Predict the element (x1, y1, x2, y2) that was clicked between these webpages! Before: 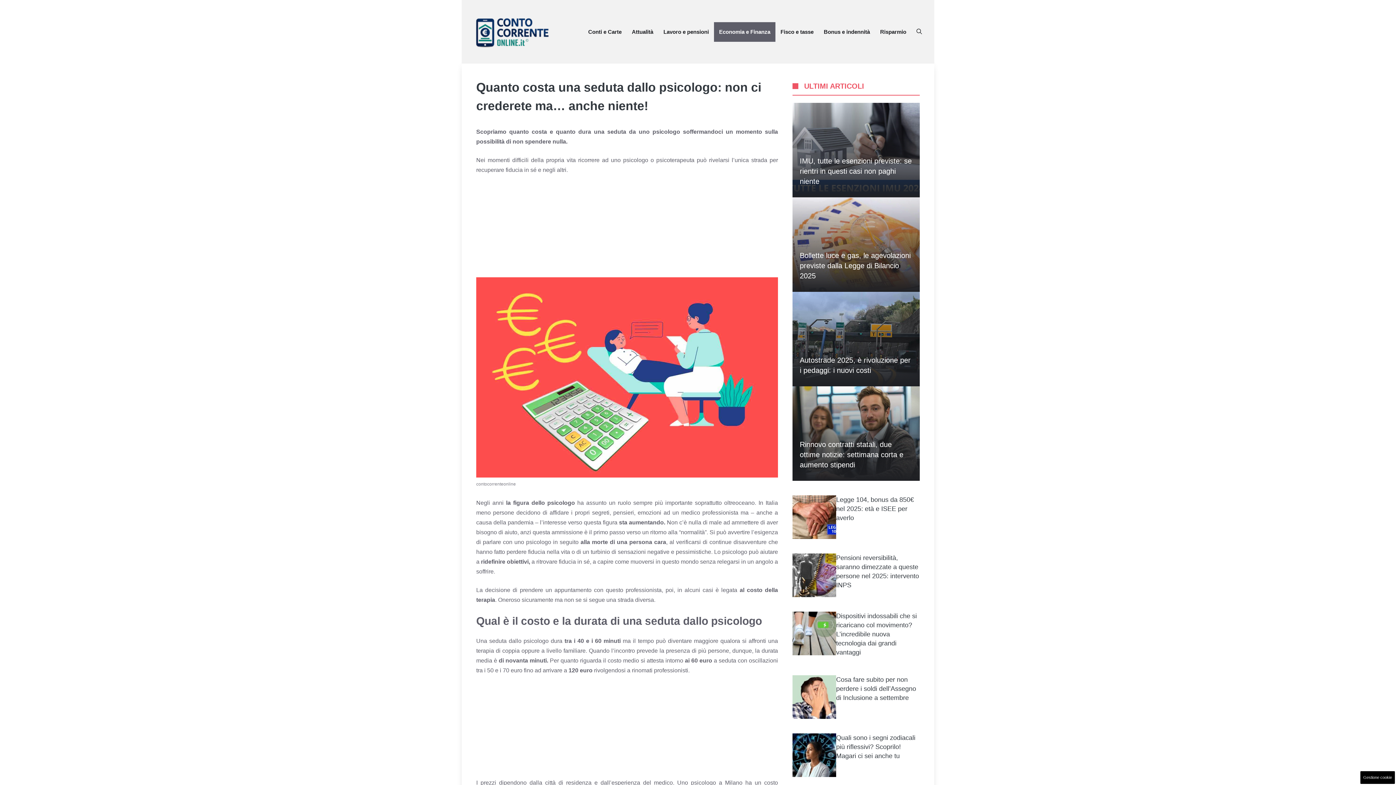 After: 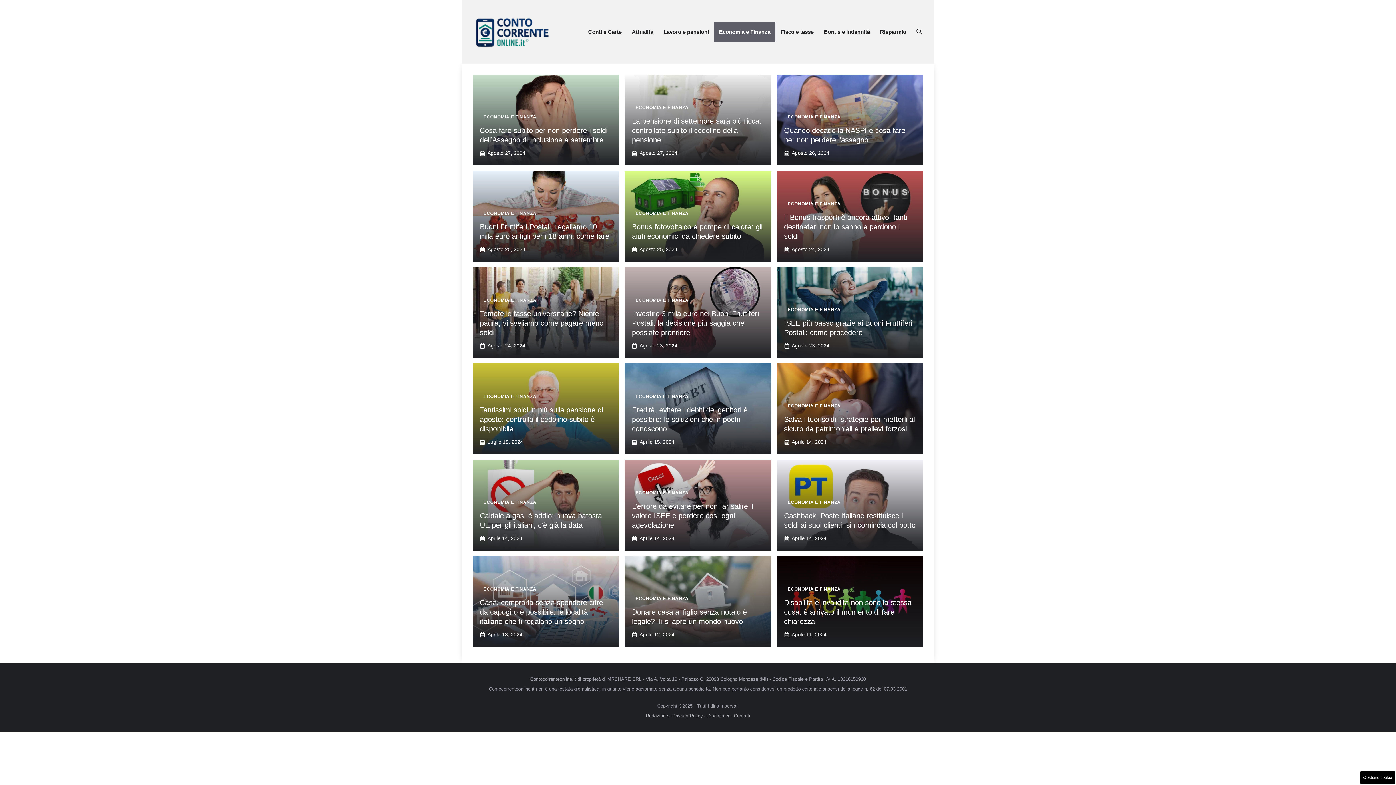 Action: bbox: (714, 22, 775, 41) label: Economia e Finanza